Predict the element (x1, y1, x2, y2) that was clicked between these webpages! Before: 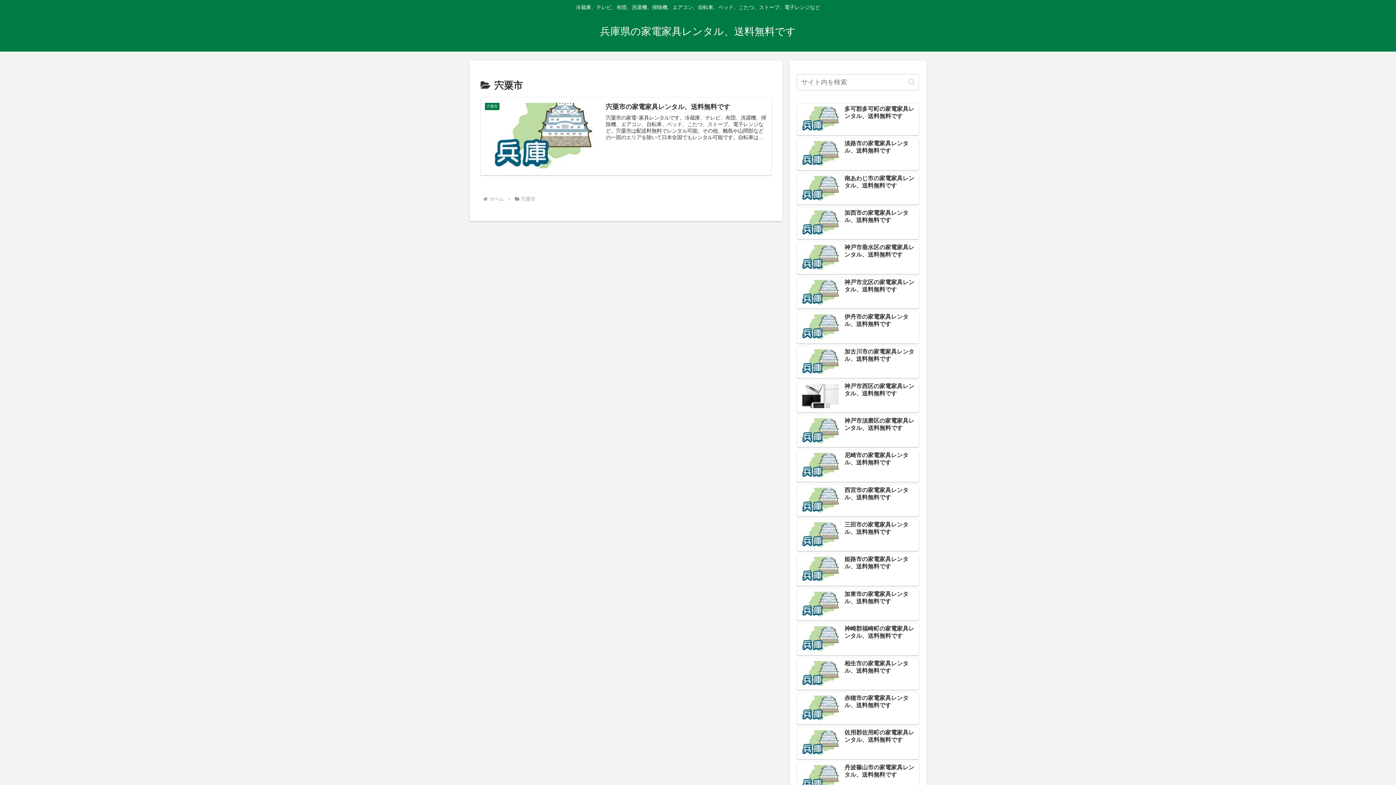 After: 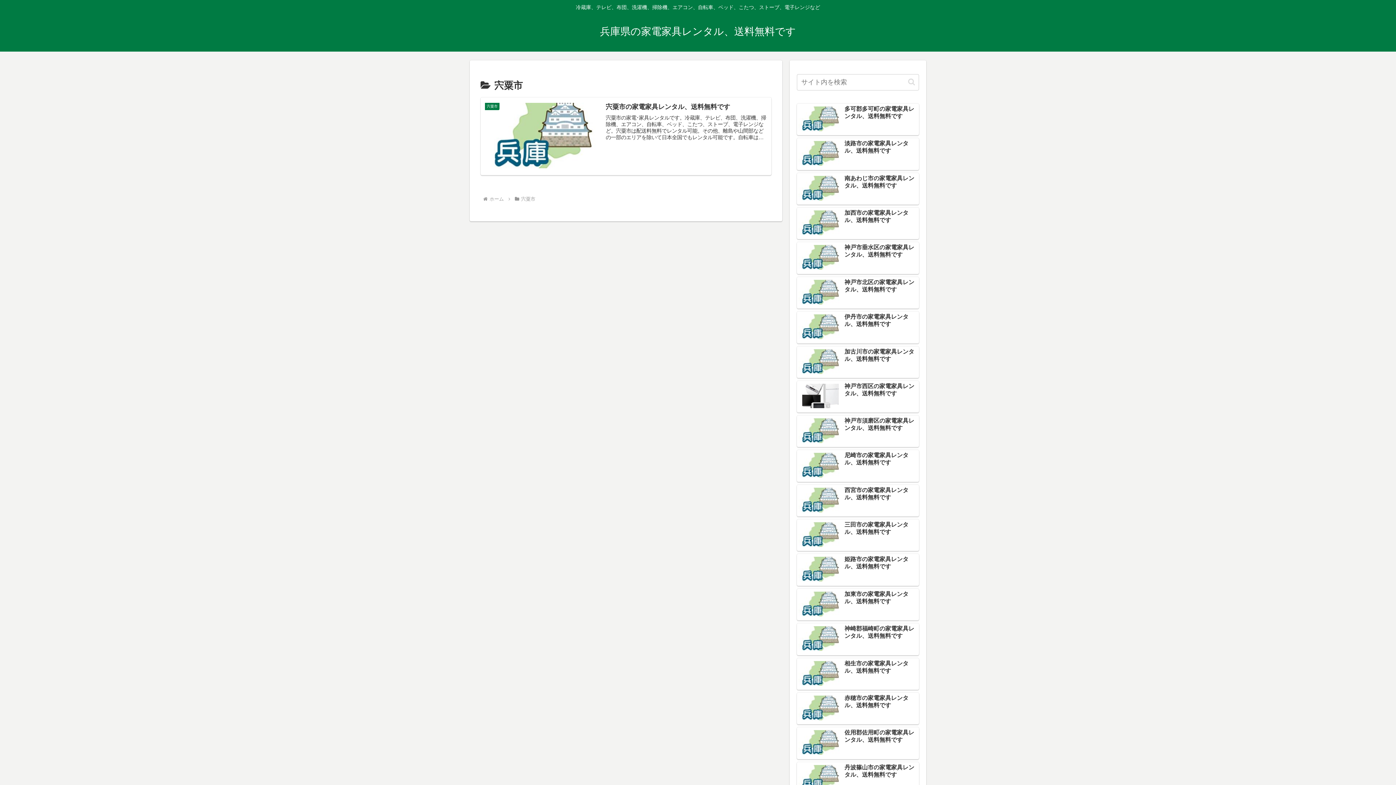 Action: label: 宍粟市 bbox: (520, 196, 536, 201)